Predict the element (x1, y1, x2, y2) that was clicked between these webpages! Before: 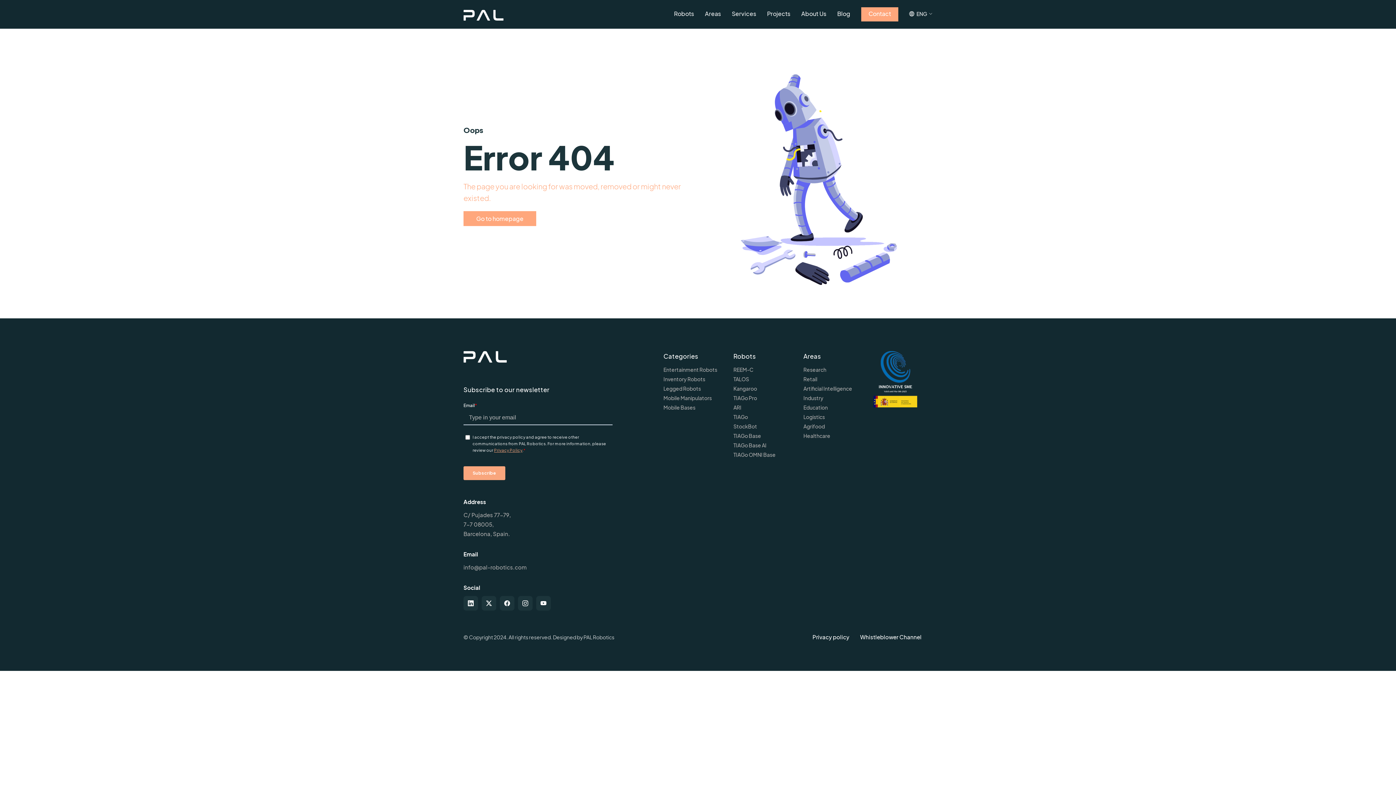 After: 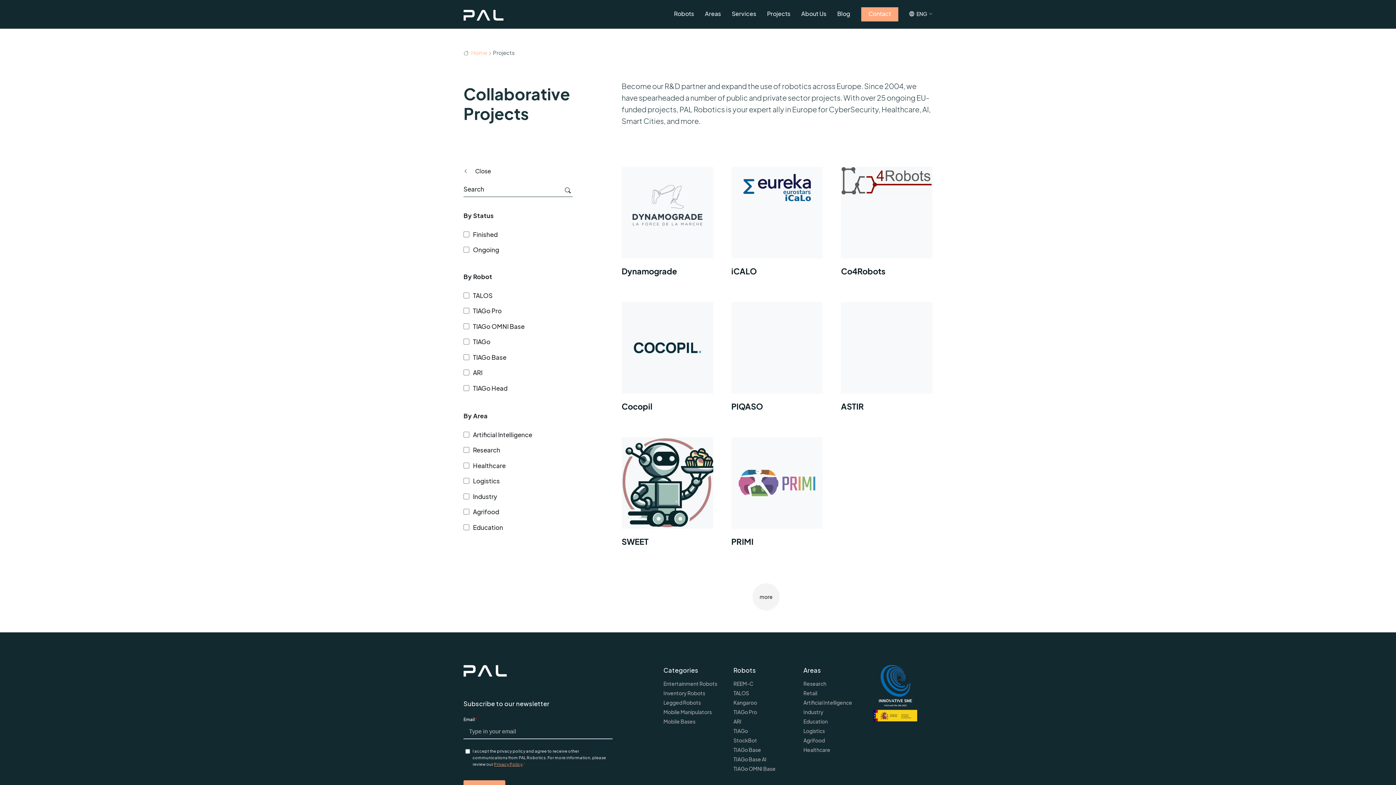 Action: bbox: (767, 0, 790, 28) label: Projects